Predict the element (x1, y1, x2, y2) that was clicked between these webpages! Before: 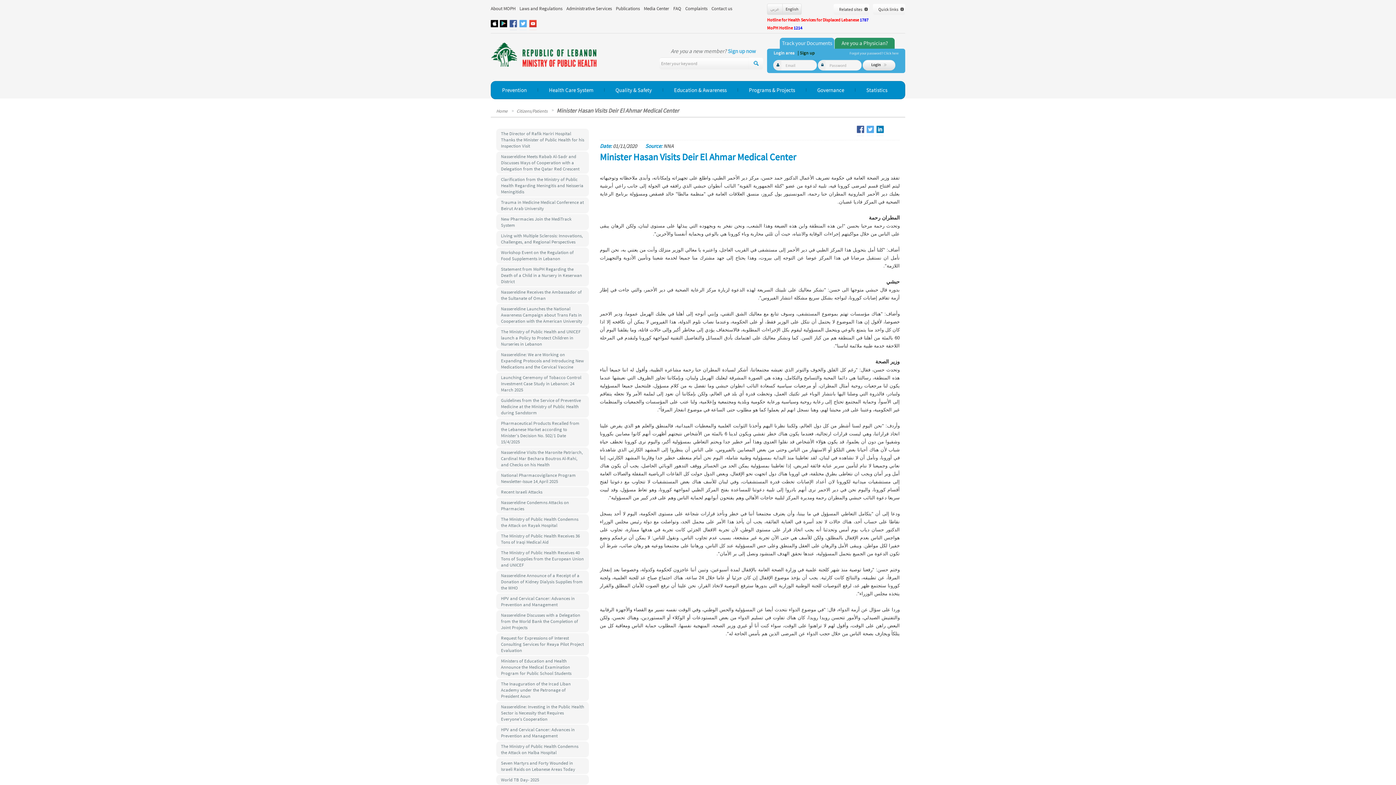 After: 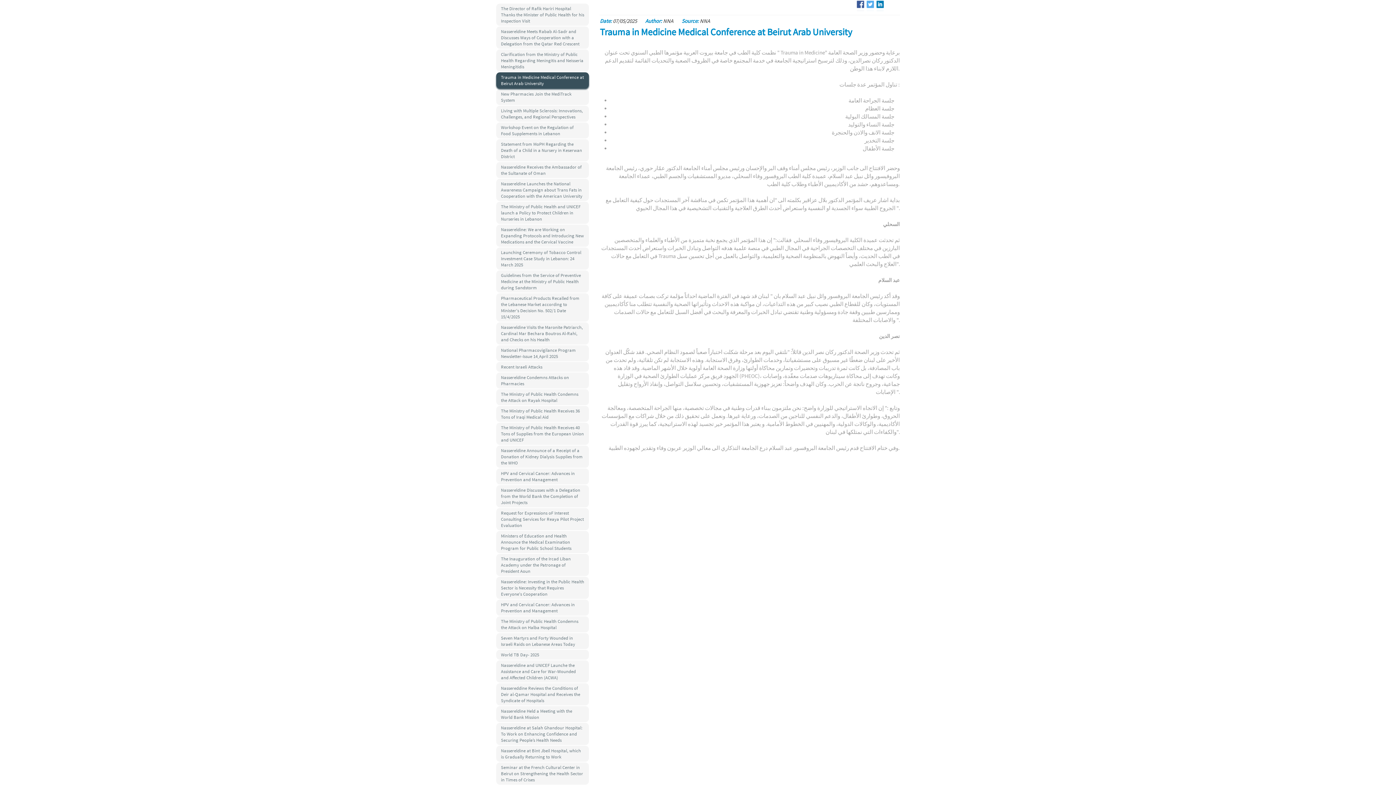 Action: bbox: (496, 197, 589, 213) label: Trauma in Medicine Medical Conference at Beirut Arab University